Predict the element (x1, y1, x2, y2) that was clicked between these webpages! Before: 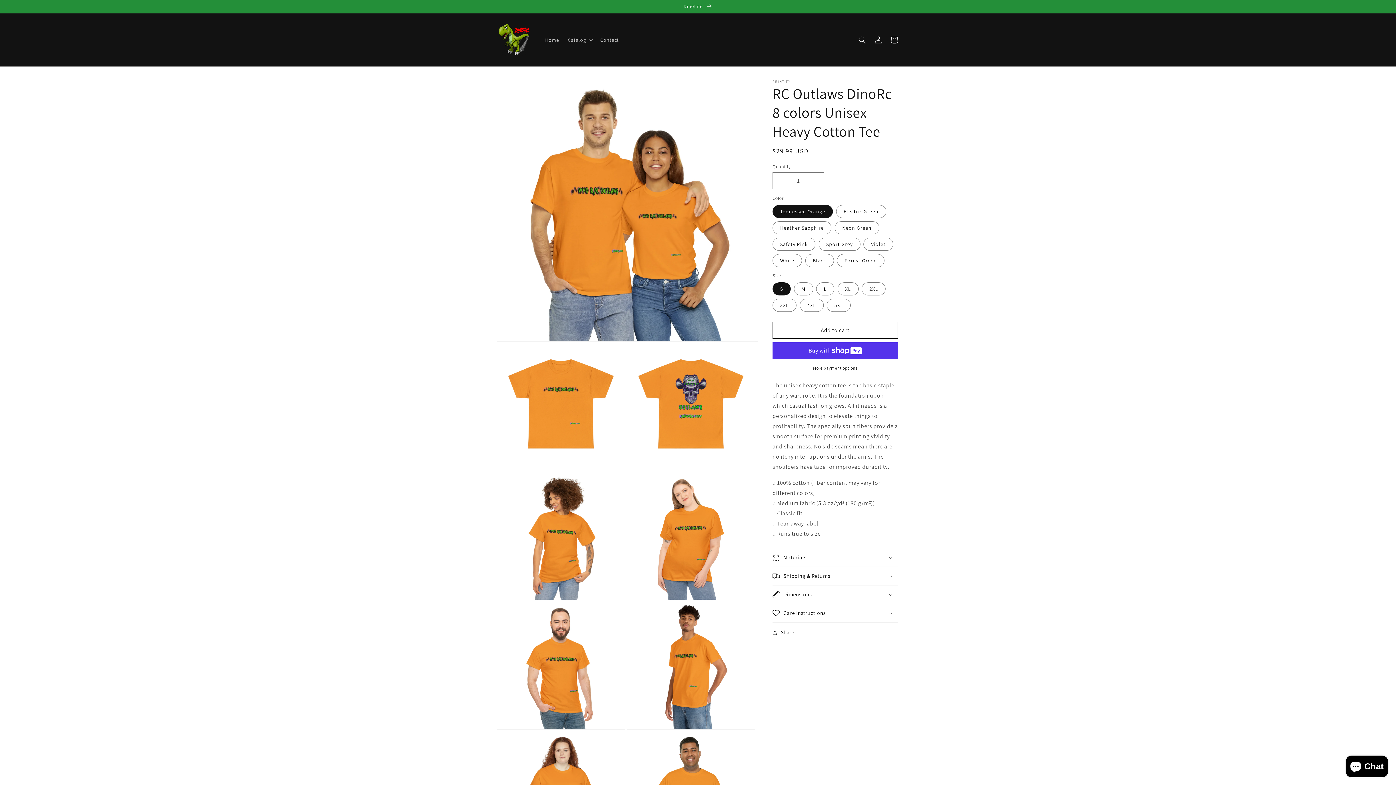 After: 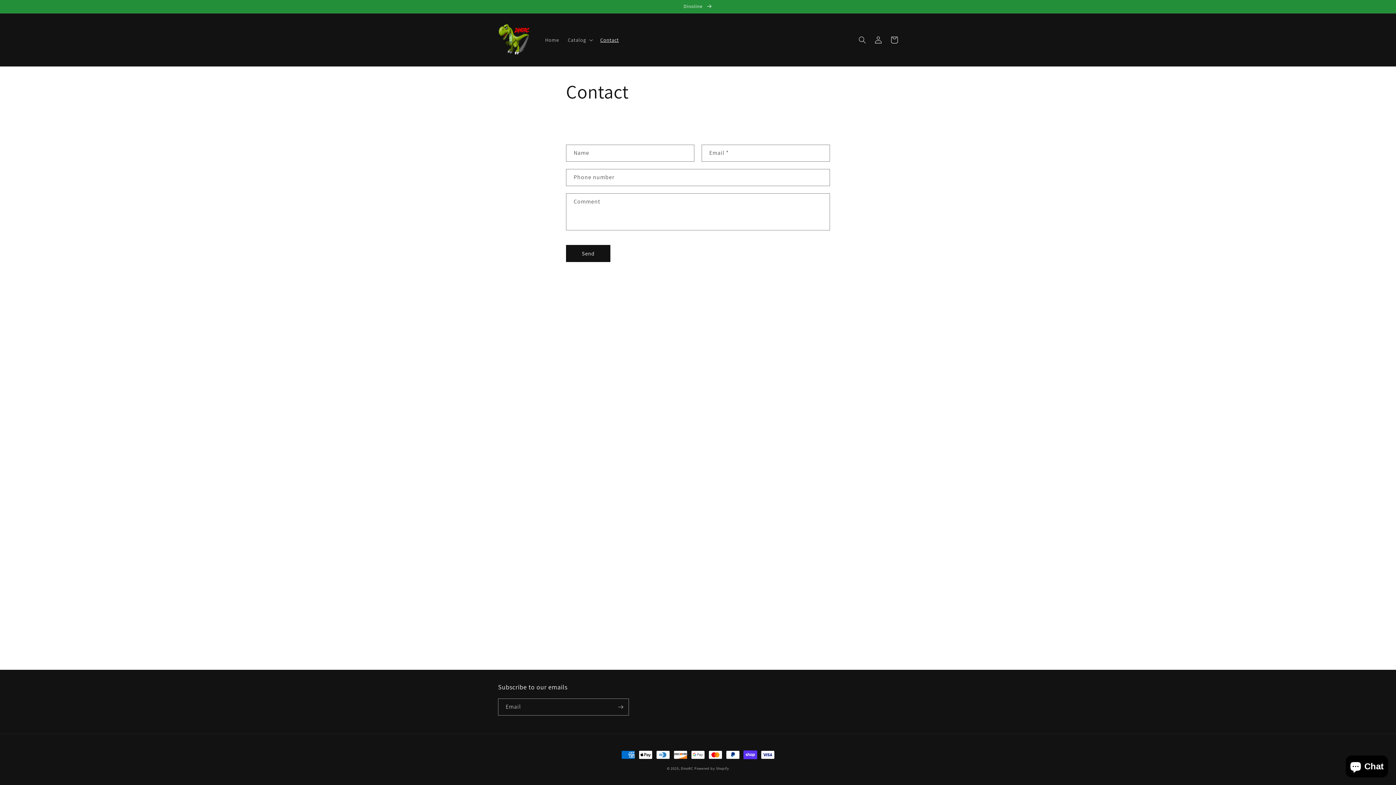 Action: label: Contact bbox: (596, 32, 623, 47)